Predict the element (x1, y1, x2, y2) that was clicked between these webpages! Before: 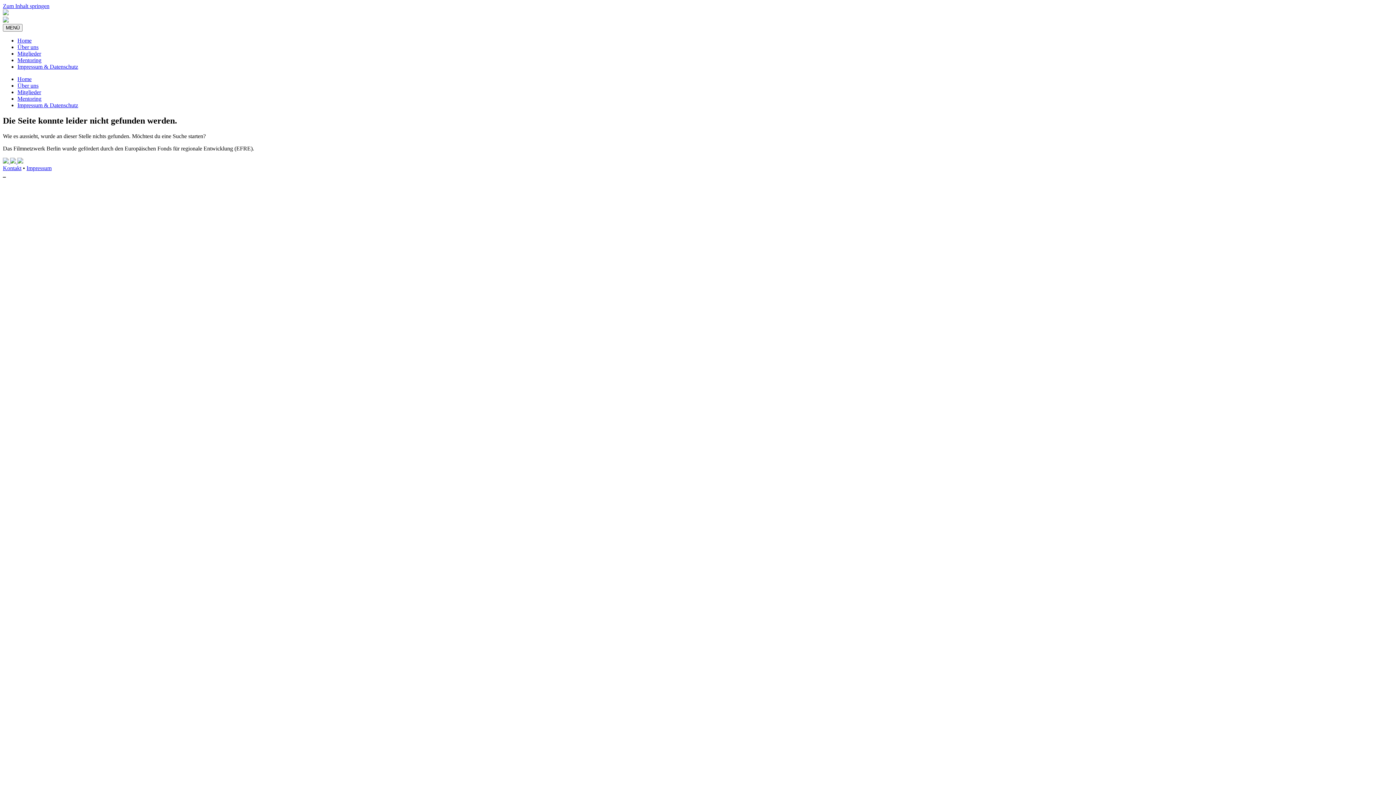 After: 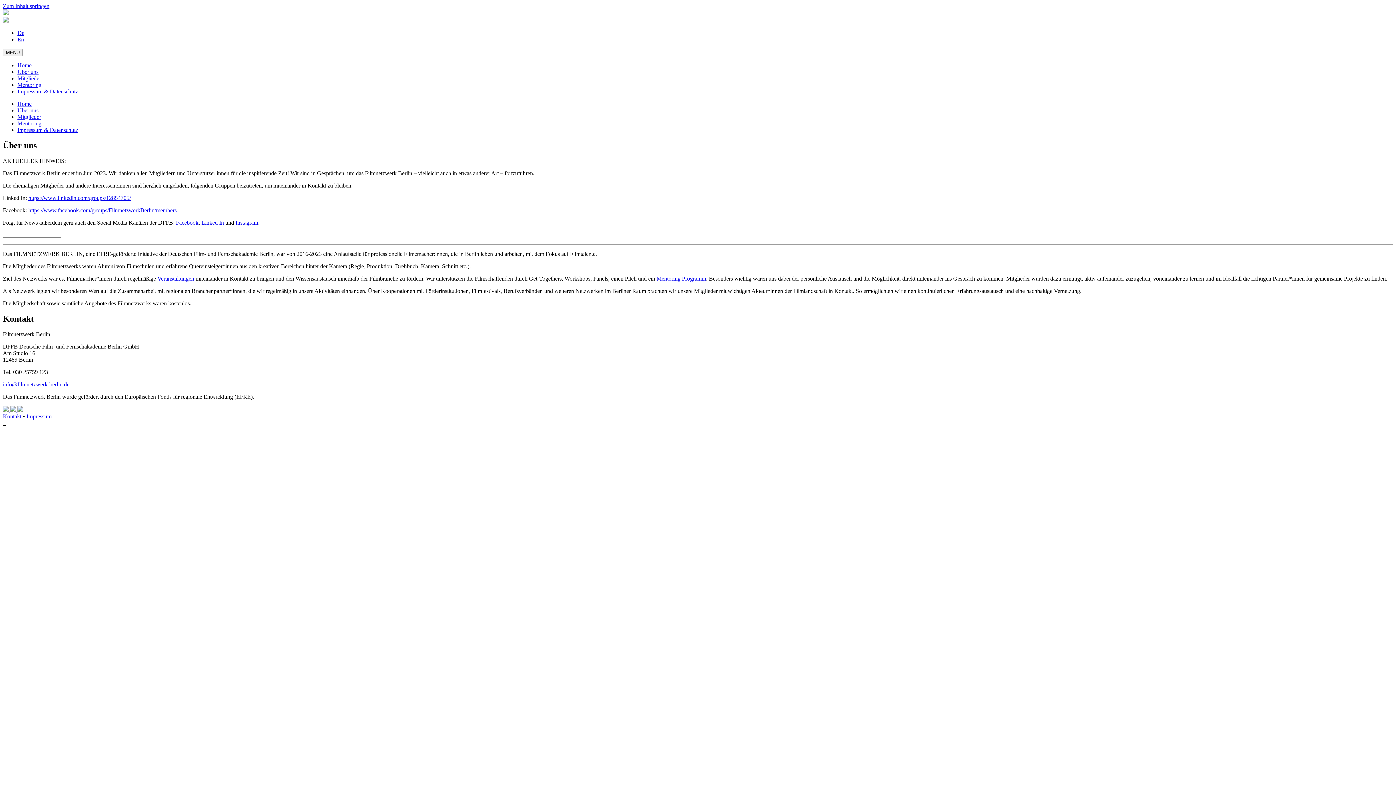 Action: bbox: (17, 82, 38, 88) label: Über uns